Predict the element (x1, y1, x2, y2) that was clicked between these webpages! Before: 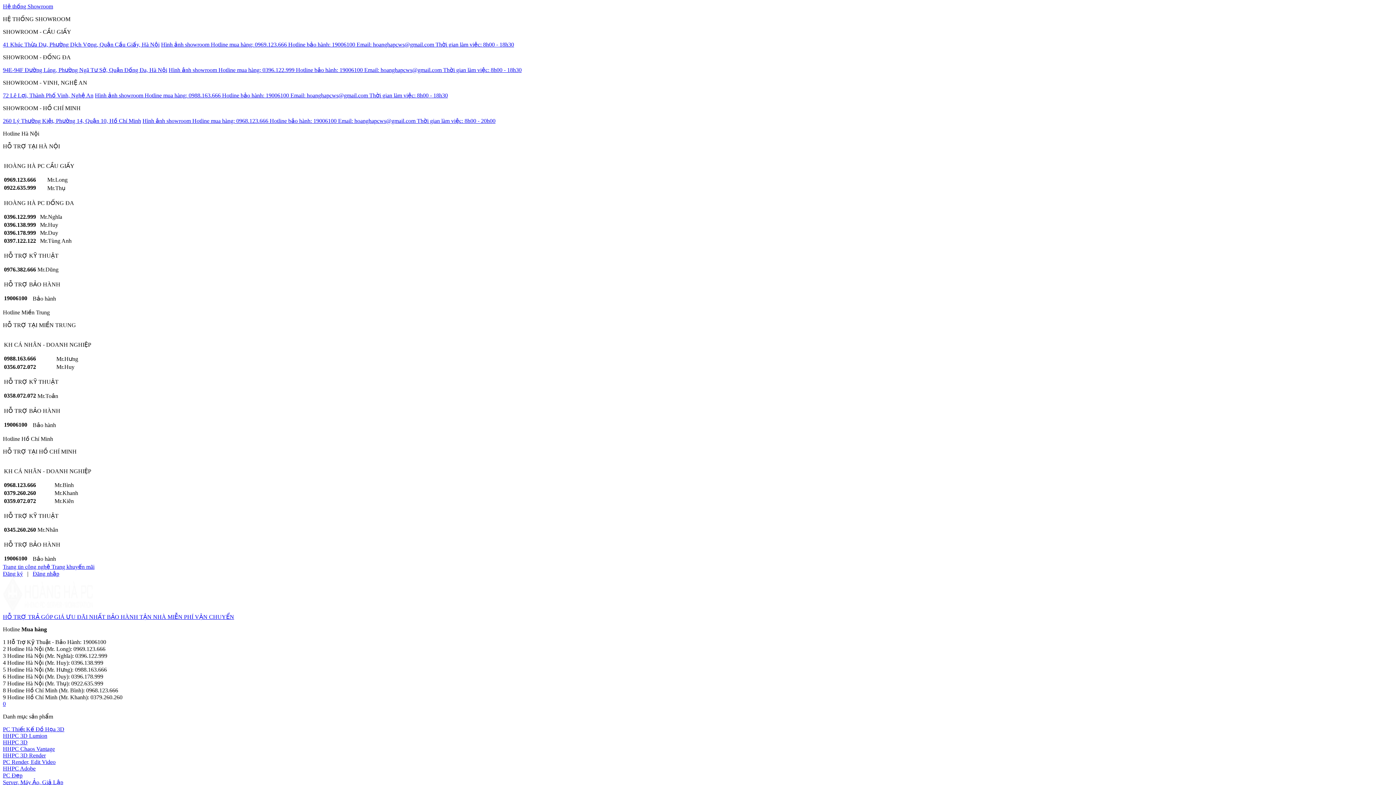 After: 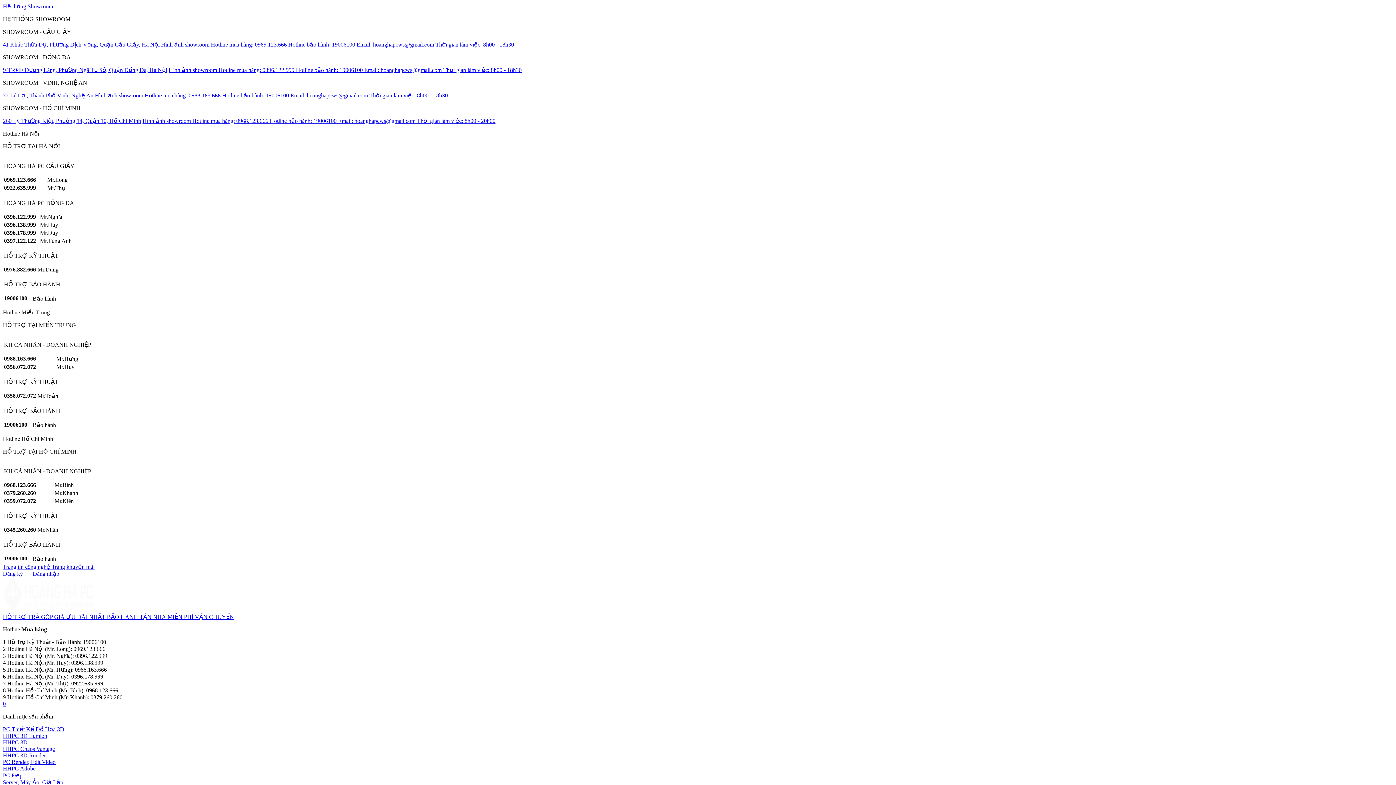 Action: bbox: (2, 772, 22, 778) label: PC Đẹp